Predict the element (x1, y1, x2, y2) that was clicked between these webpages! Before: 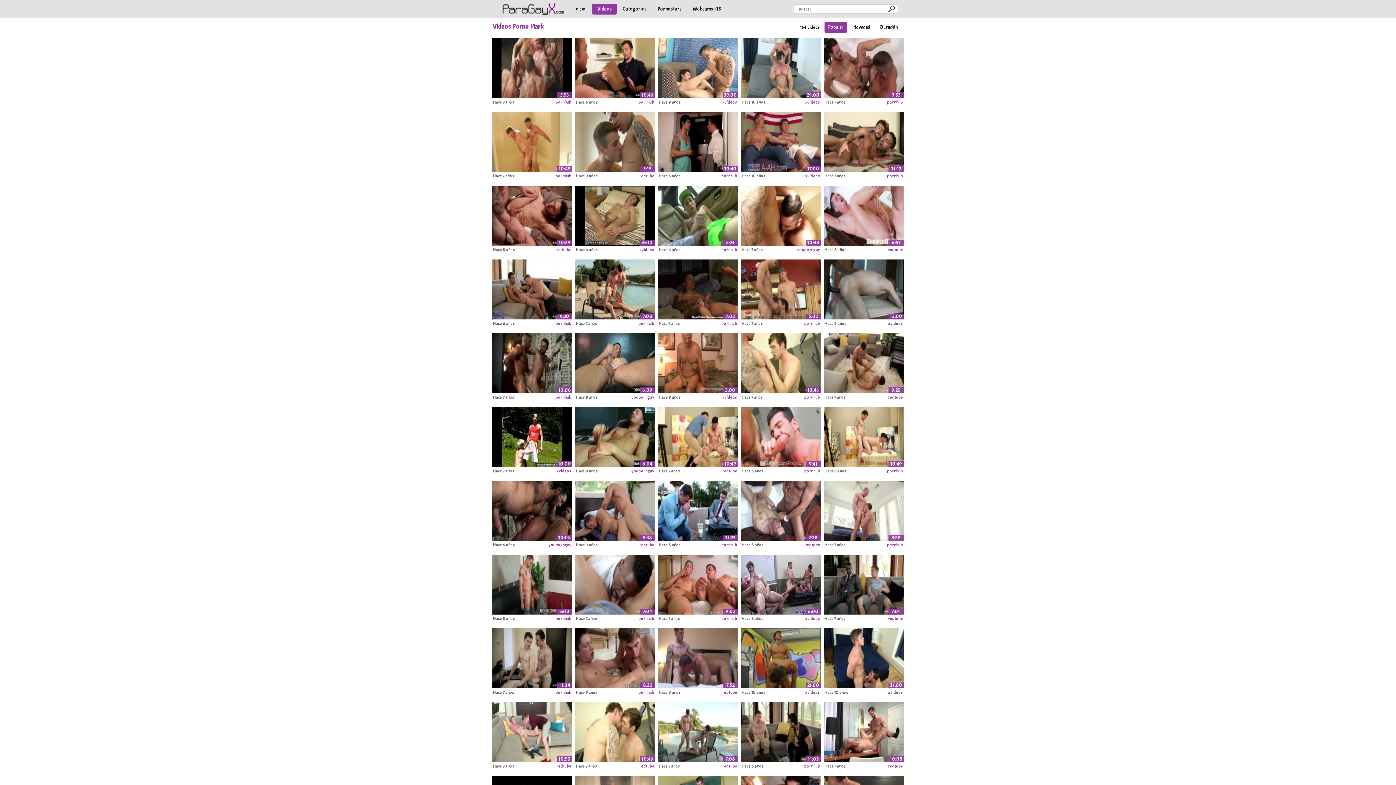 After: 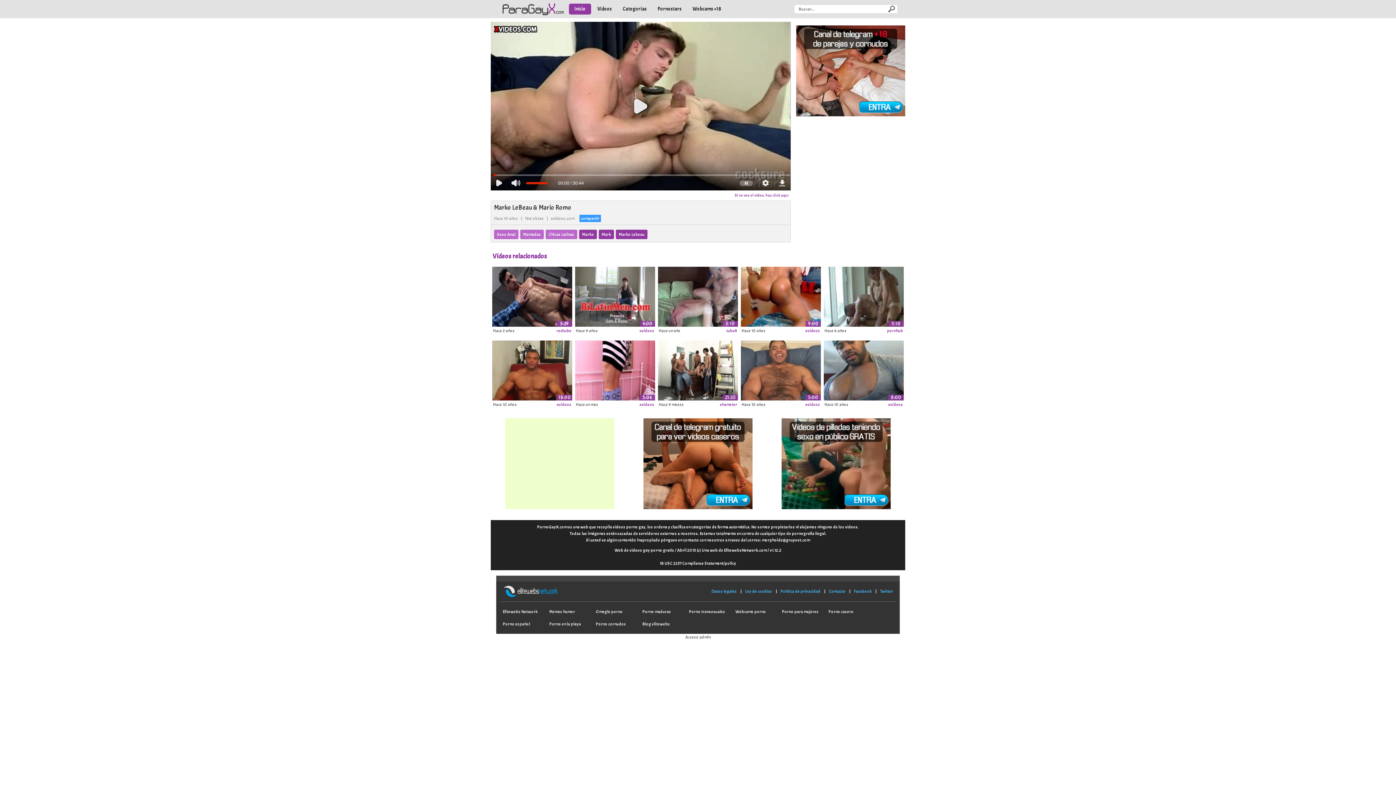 Action: bbox: (824, 654, 904, 660)